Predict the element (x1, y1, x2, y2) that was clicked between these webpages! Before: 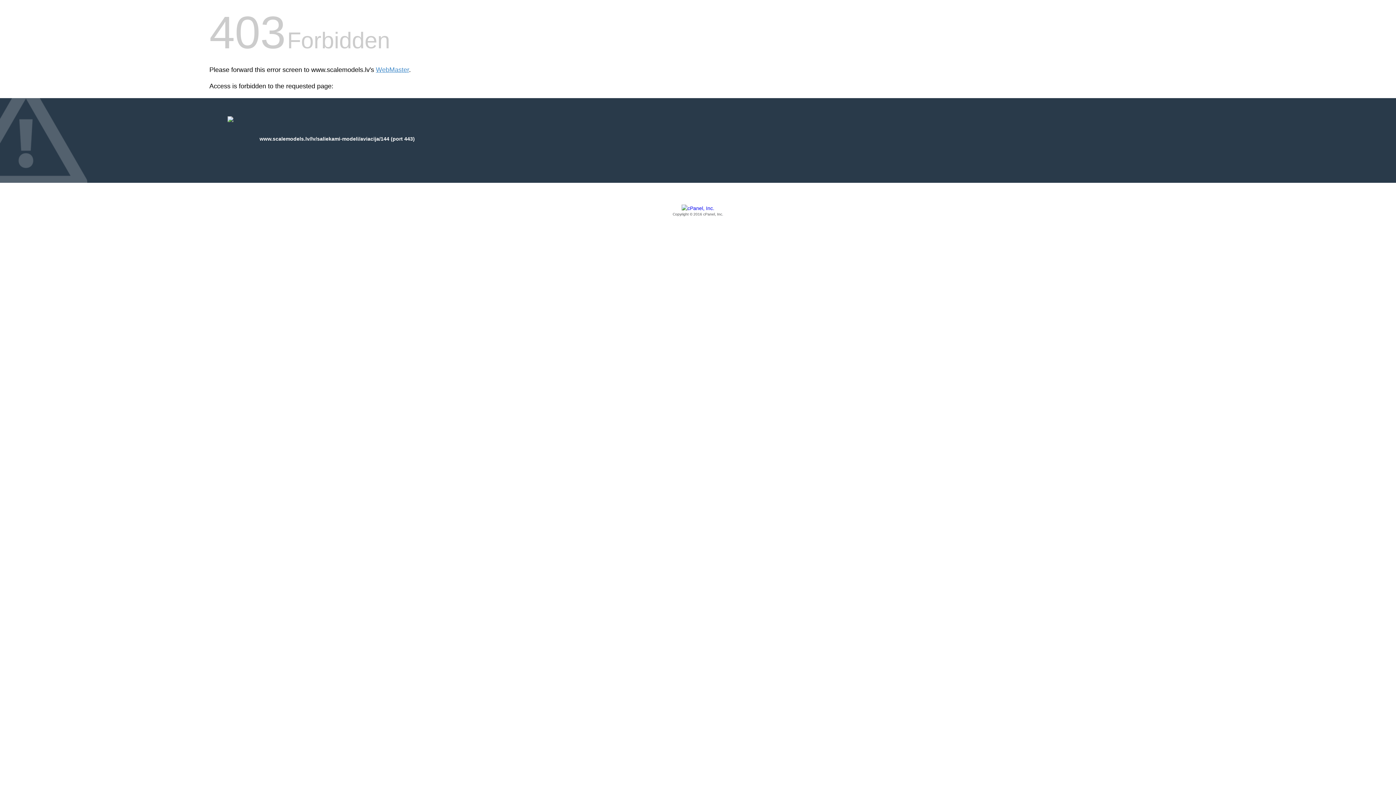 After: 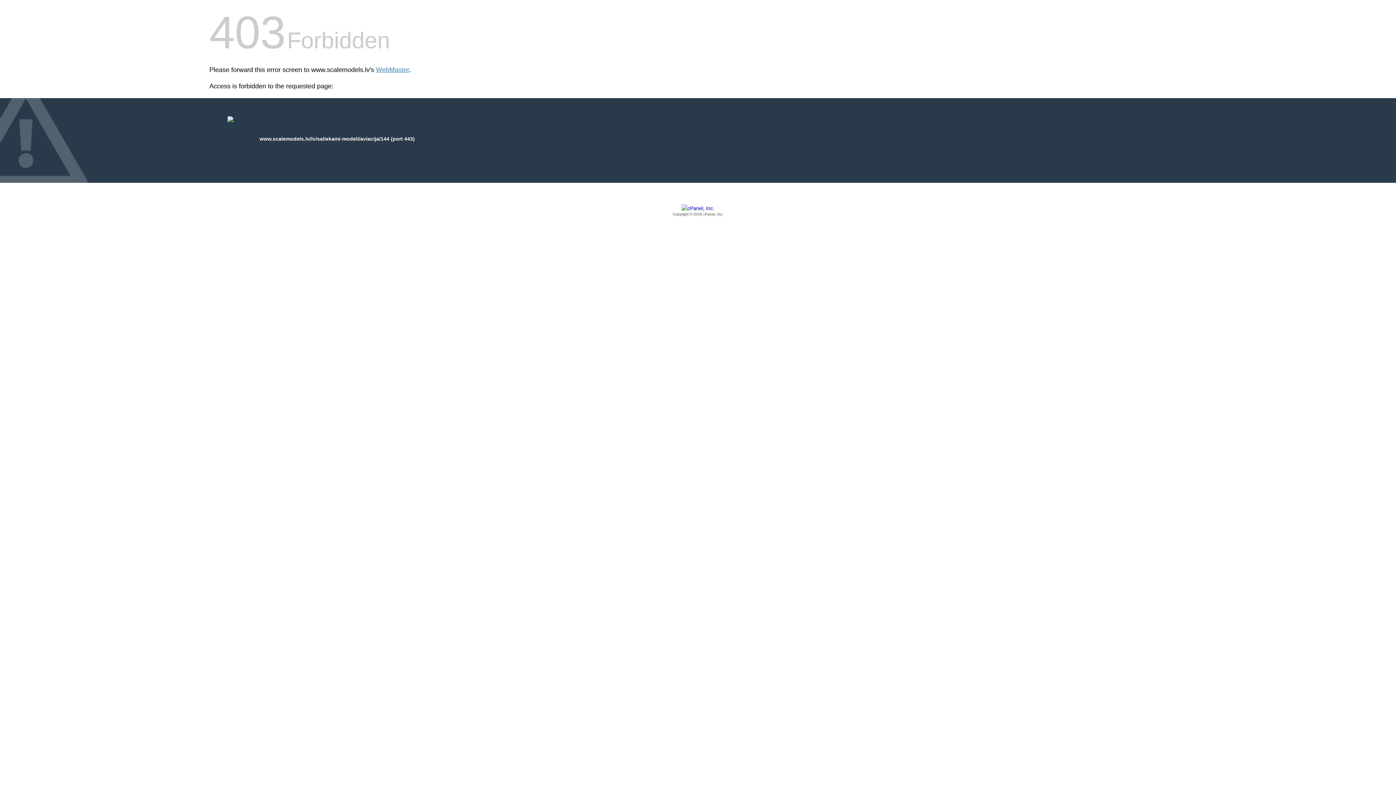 Action: label: Copyright © 2016 cPanel, Inc. bbox: (209, 205, 1186, 217)